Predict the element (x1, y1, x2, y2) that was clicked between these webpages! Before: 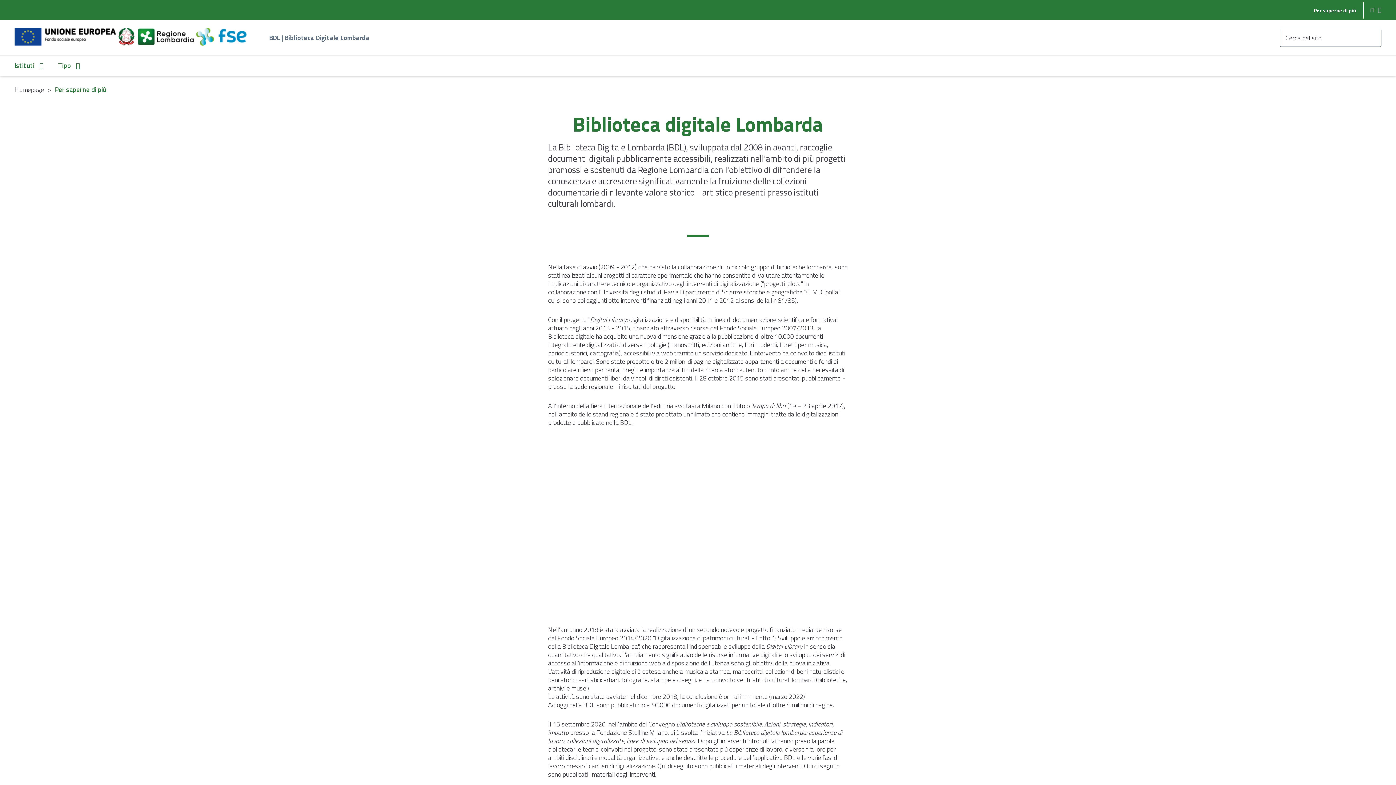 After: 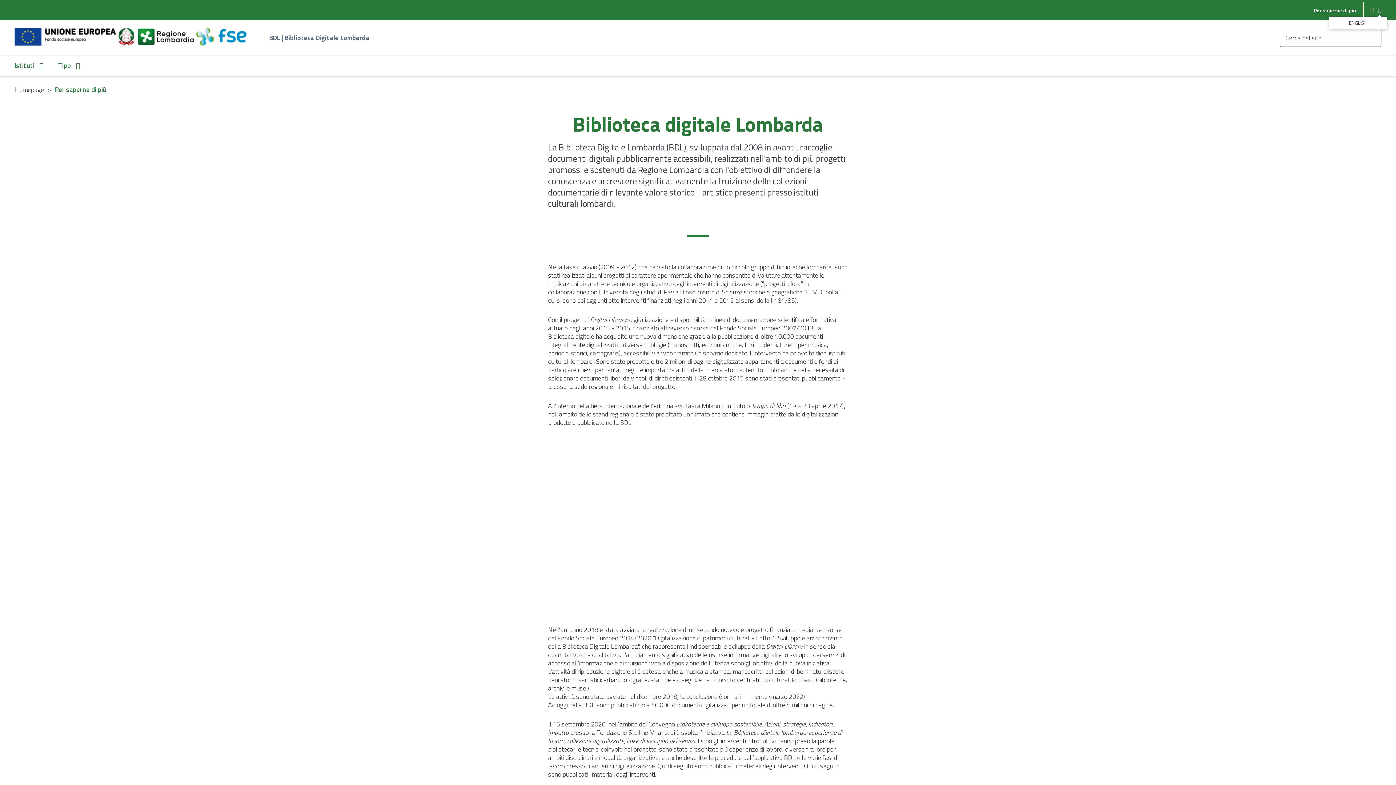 Action: bbox: (1364, 1, 1381, 18) label: IT